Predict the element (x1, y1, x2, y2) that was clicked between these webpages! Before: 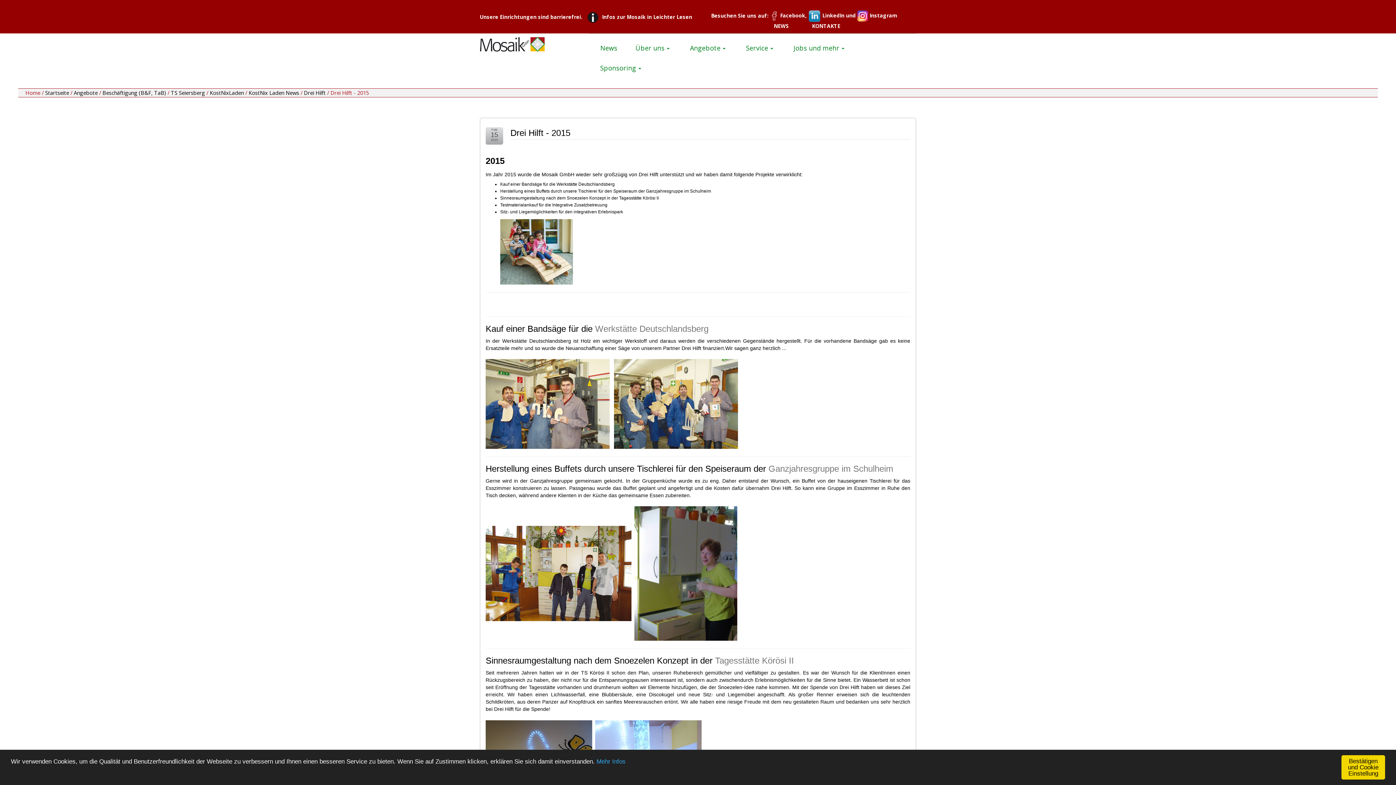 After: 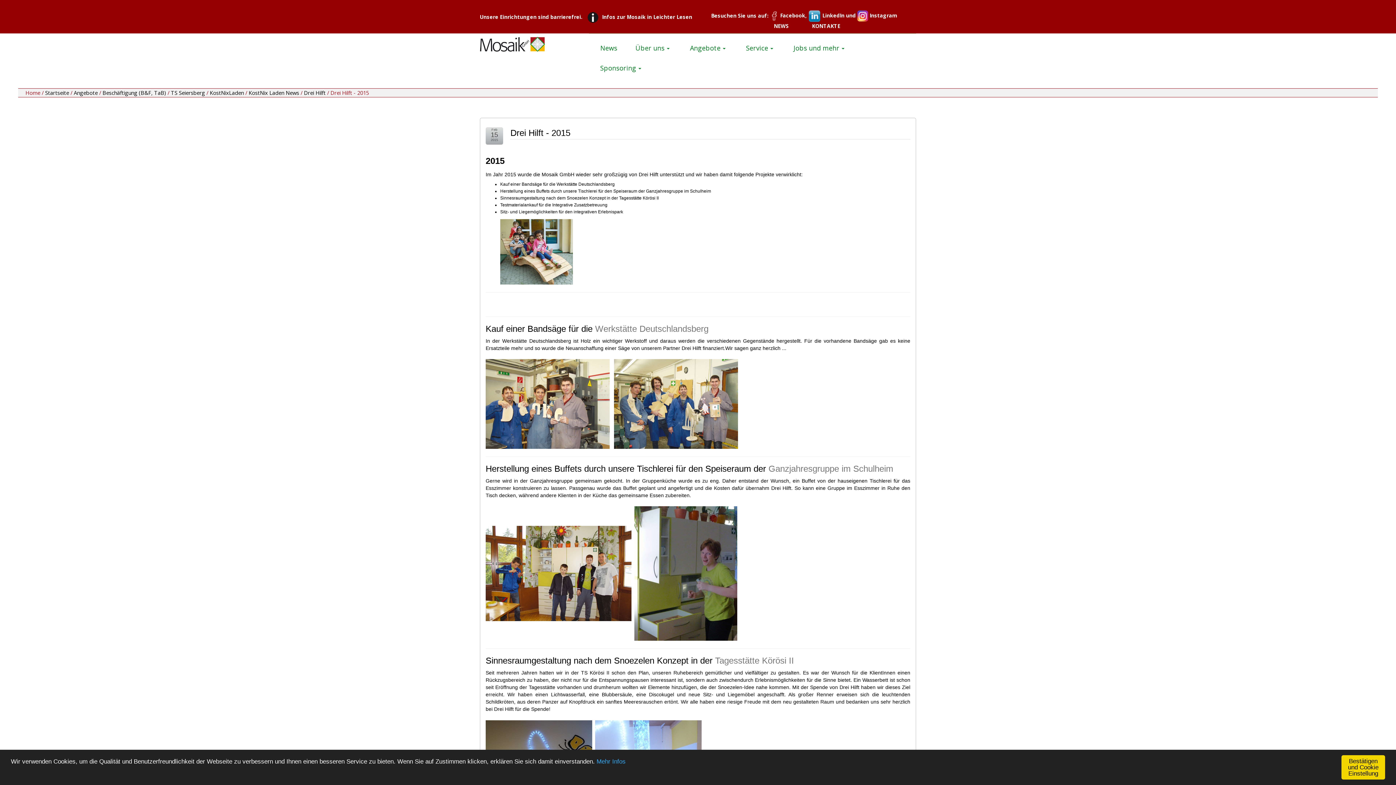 Action: bbox: (480, 40, 545, 47)